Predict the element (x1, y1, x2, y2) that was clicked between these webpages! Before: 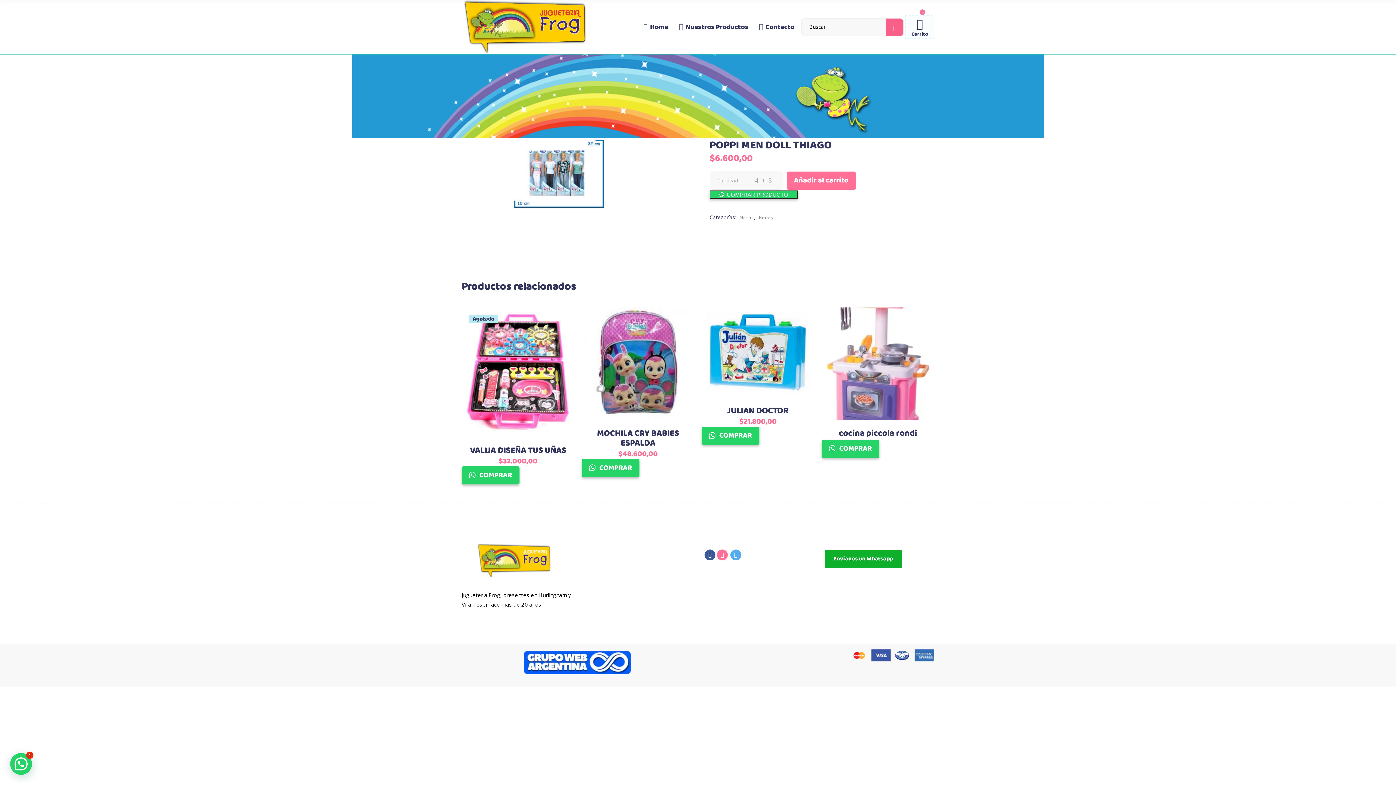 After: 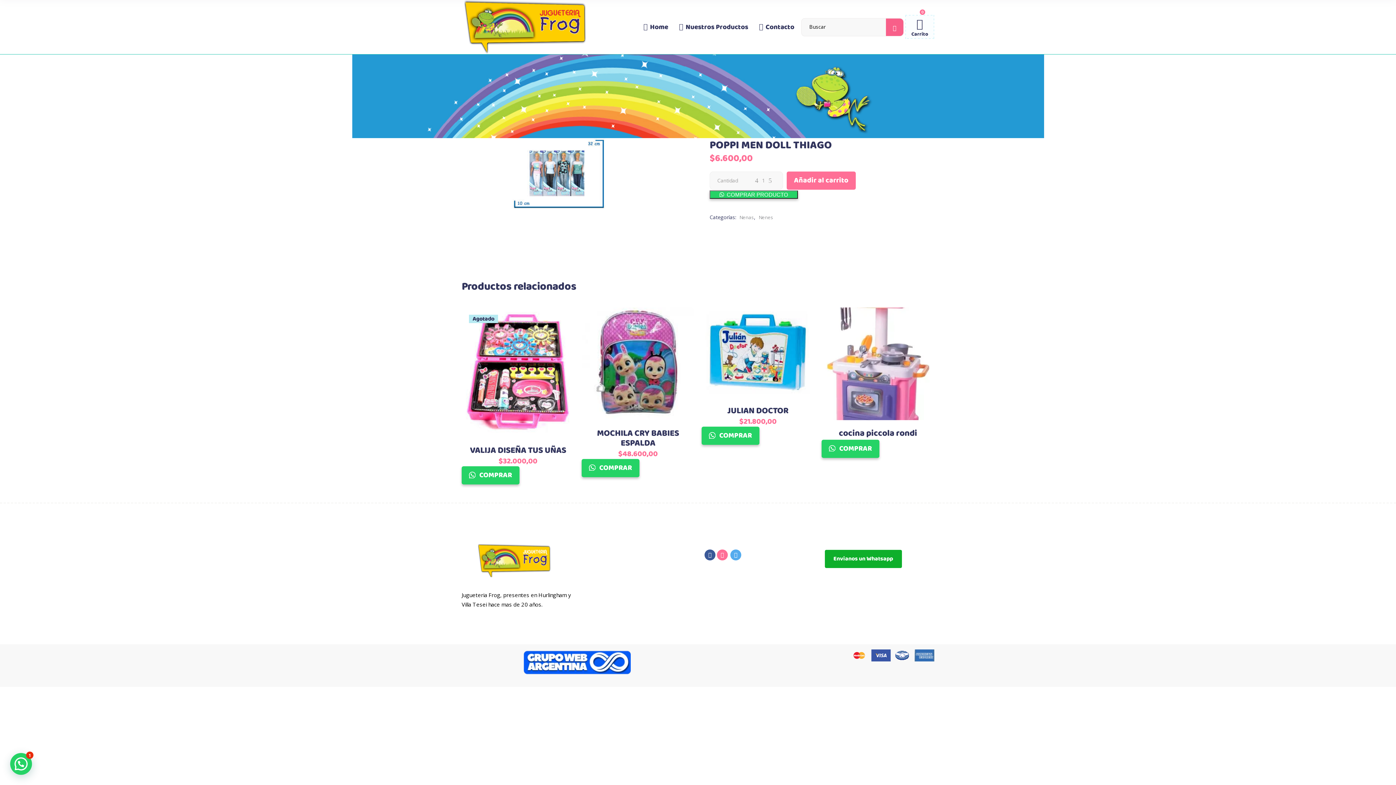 Action: bbox: (717, 549, 728, 560)